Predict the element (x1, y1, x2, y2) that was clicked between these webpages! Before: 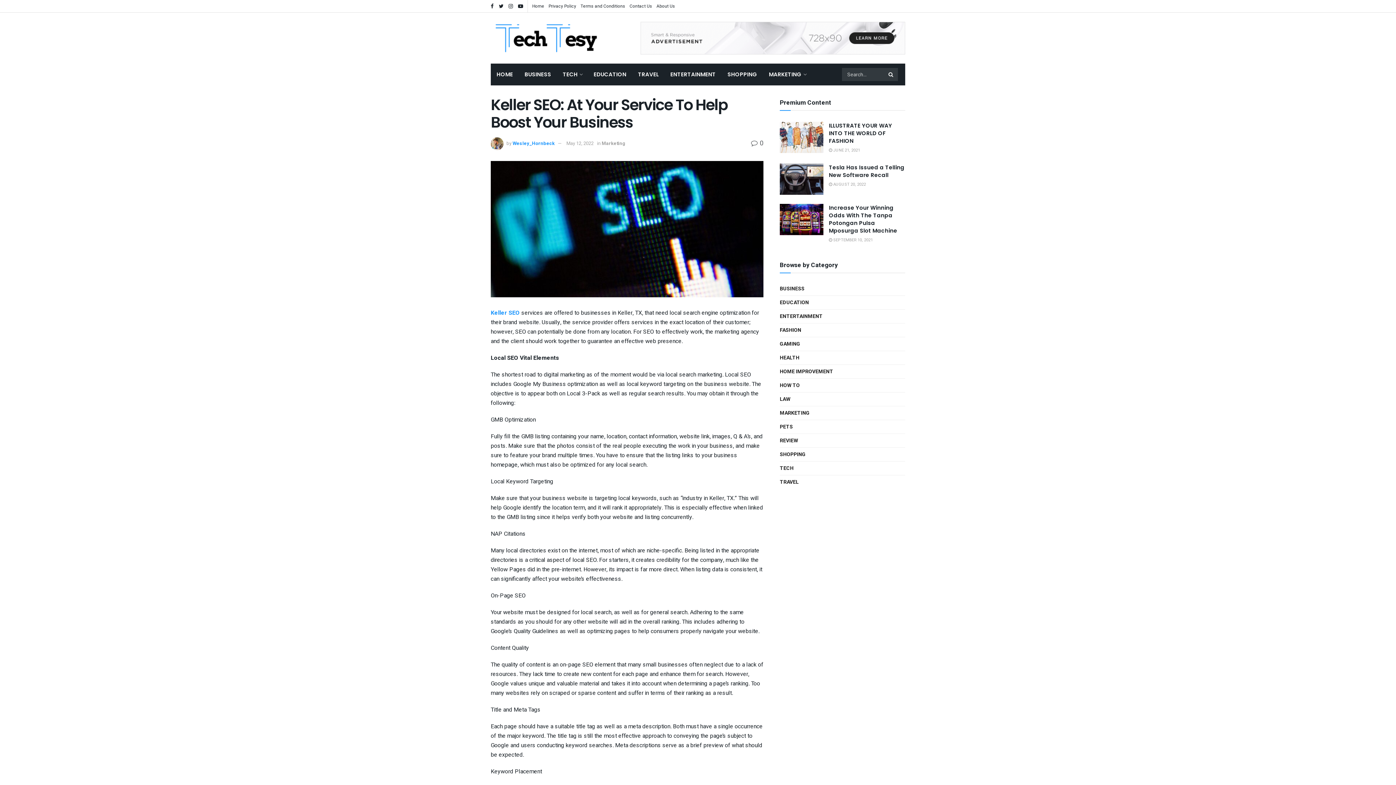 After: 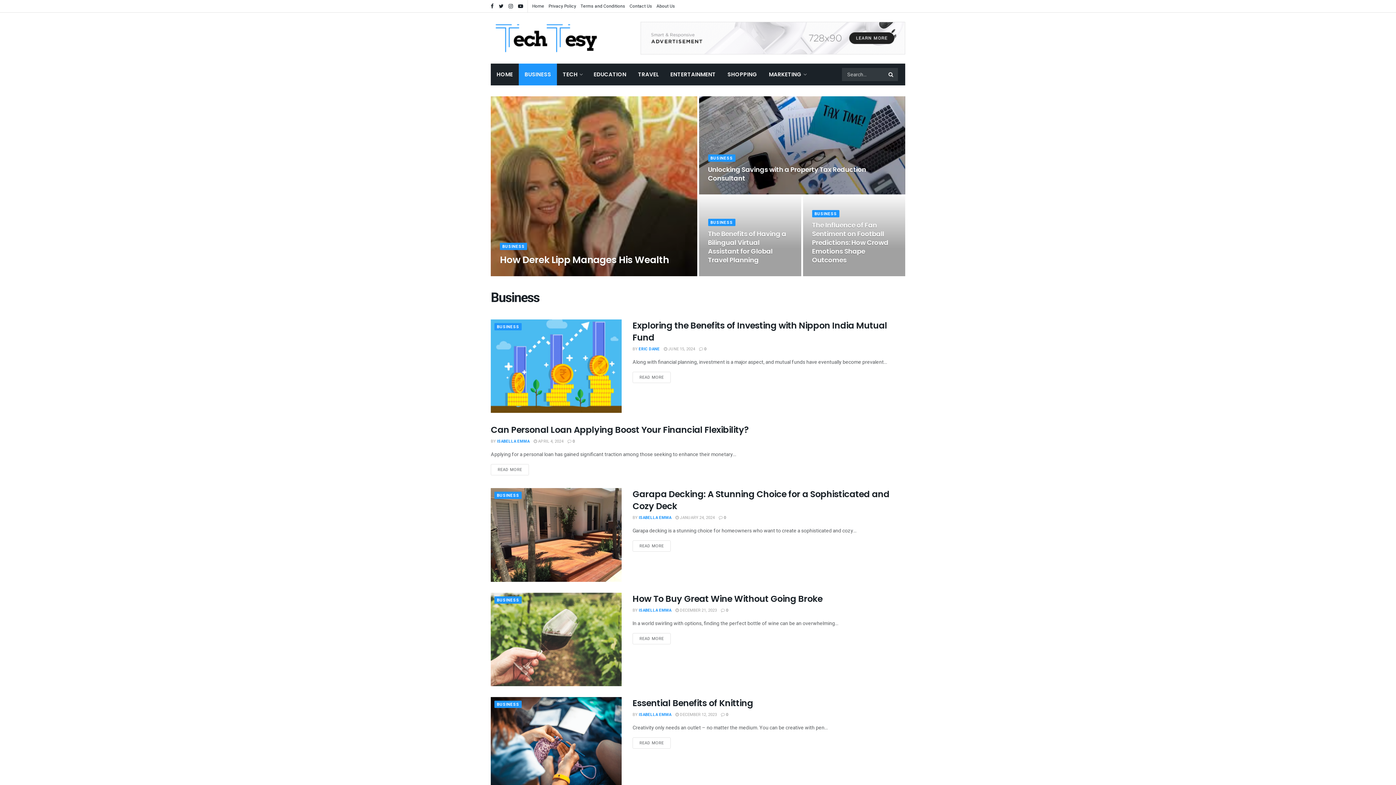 Action: label: BUSINESS bbox: (518, 63, 557, 85)